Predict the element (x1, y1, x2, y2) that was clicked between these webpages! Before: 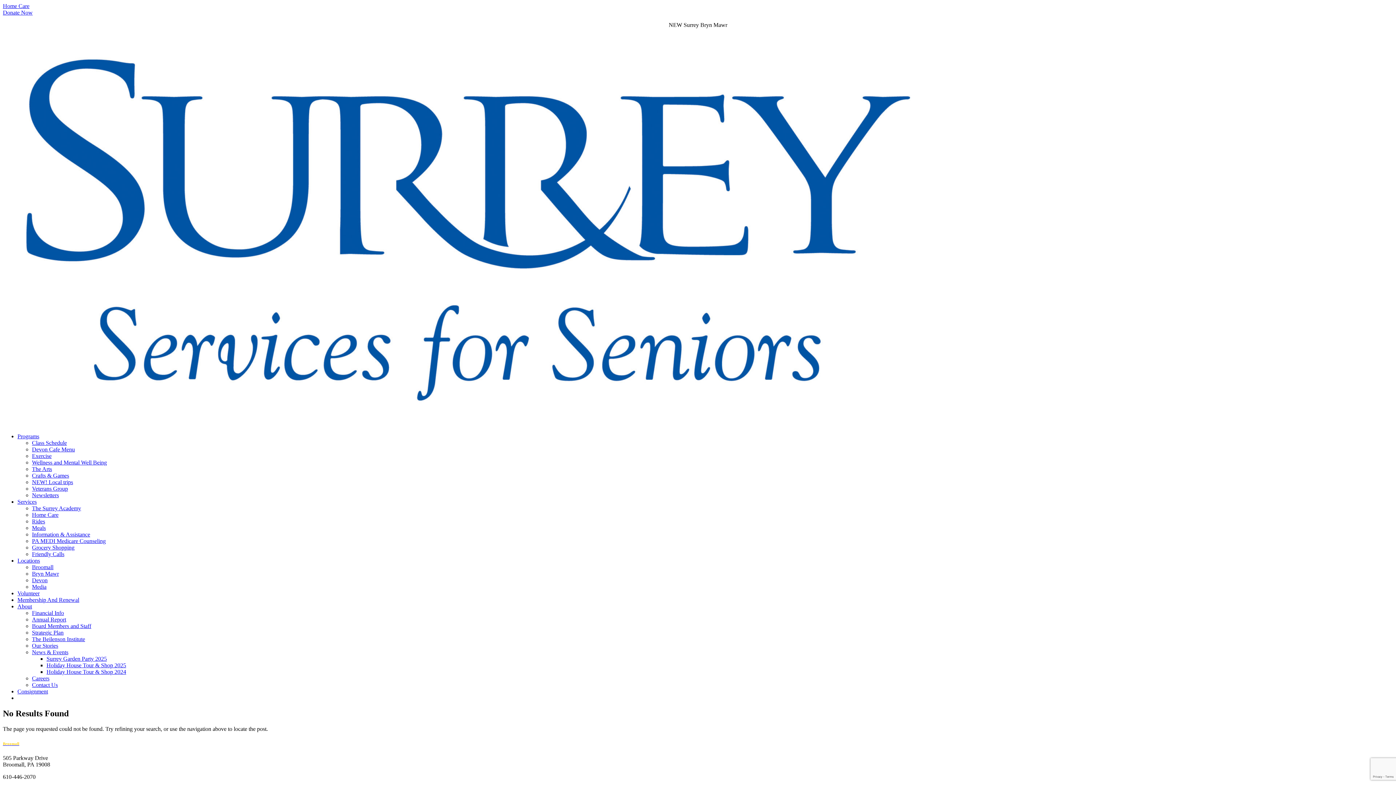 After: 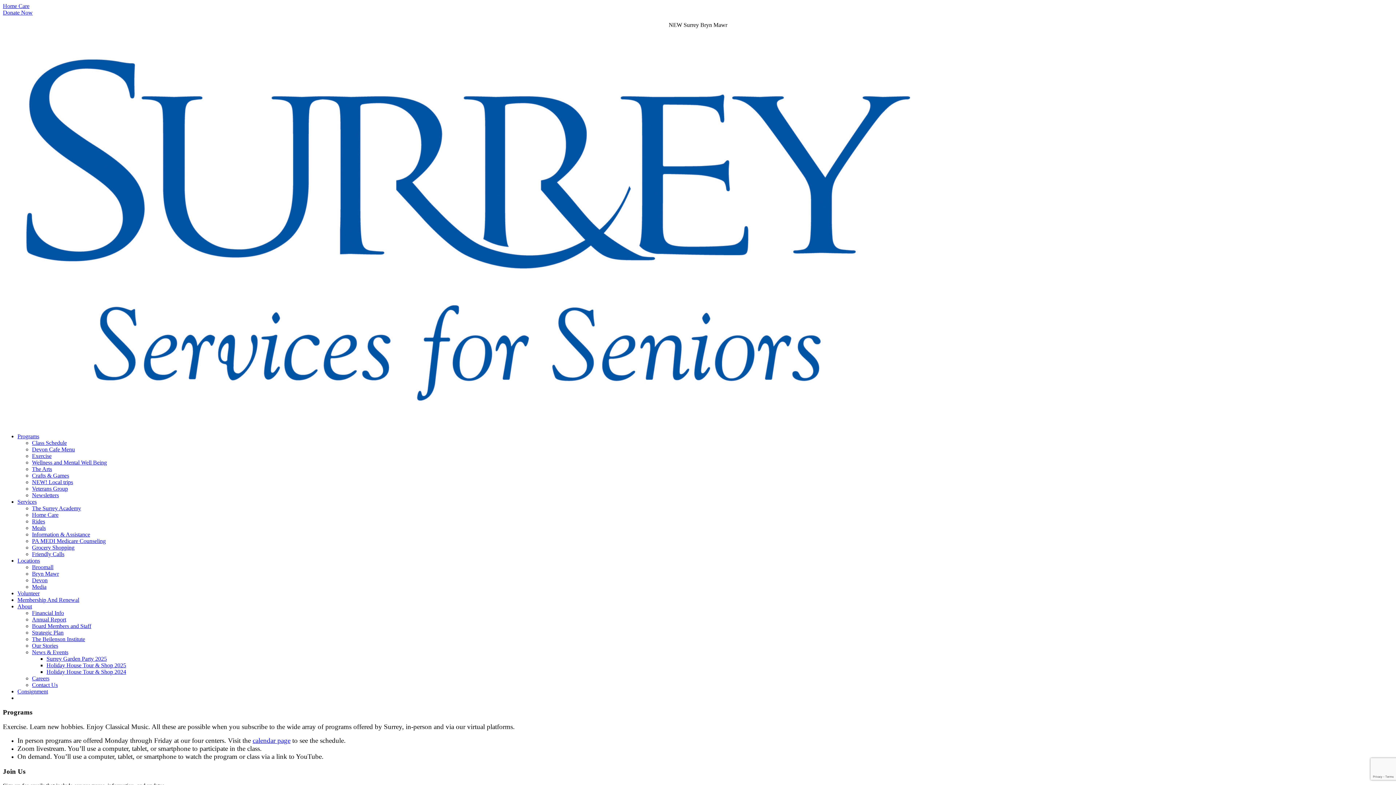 Action: label: Programs bbox: (17, 433, 39, 439)